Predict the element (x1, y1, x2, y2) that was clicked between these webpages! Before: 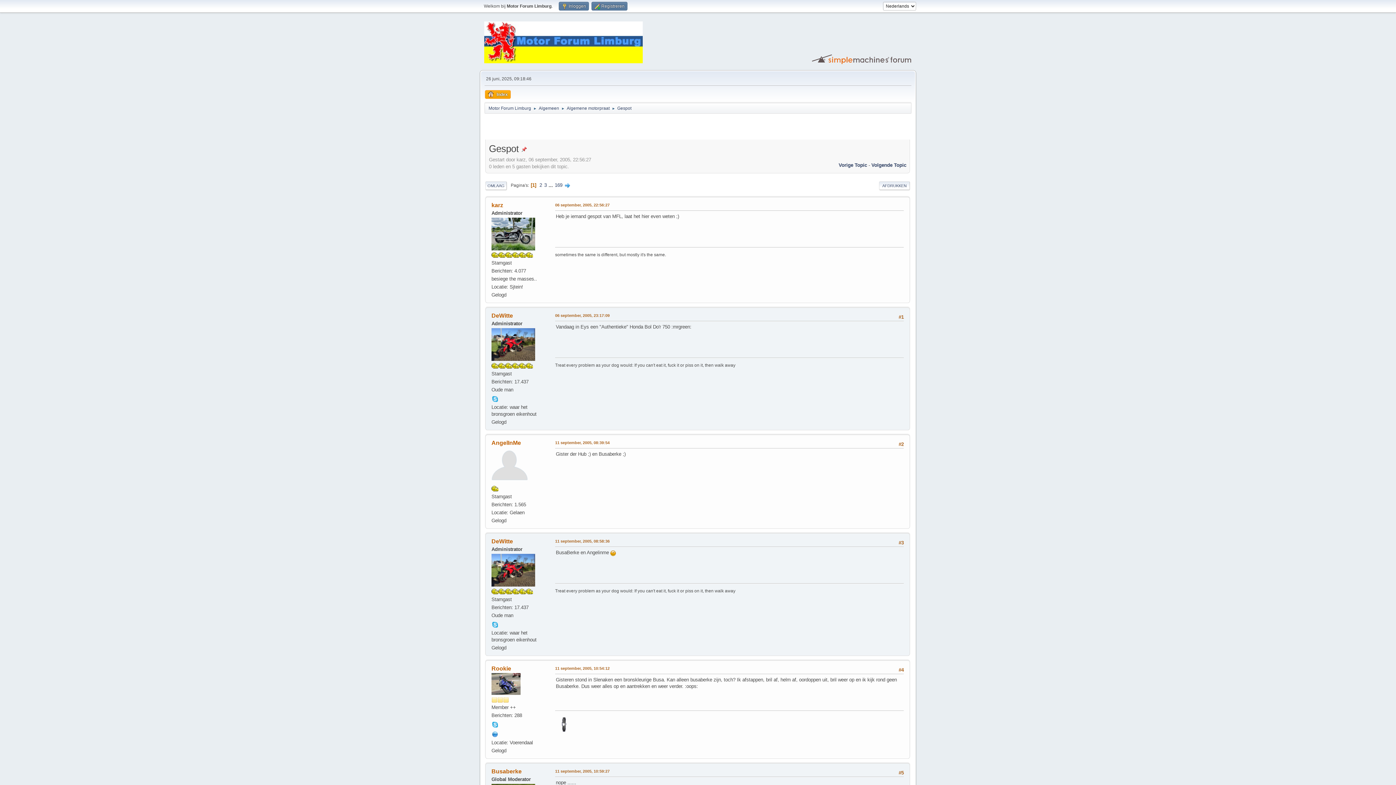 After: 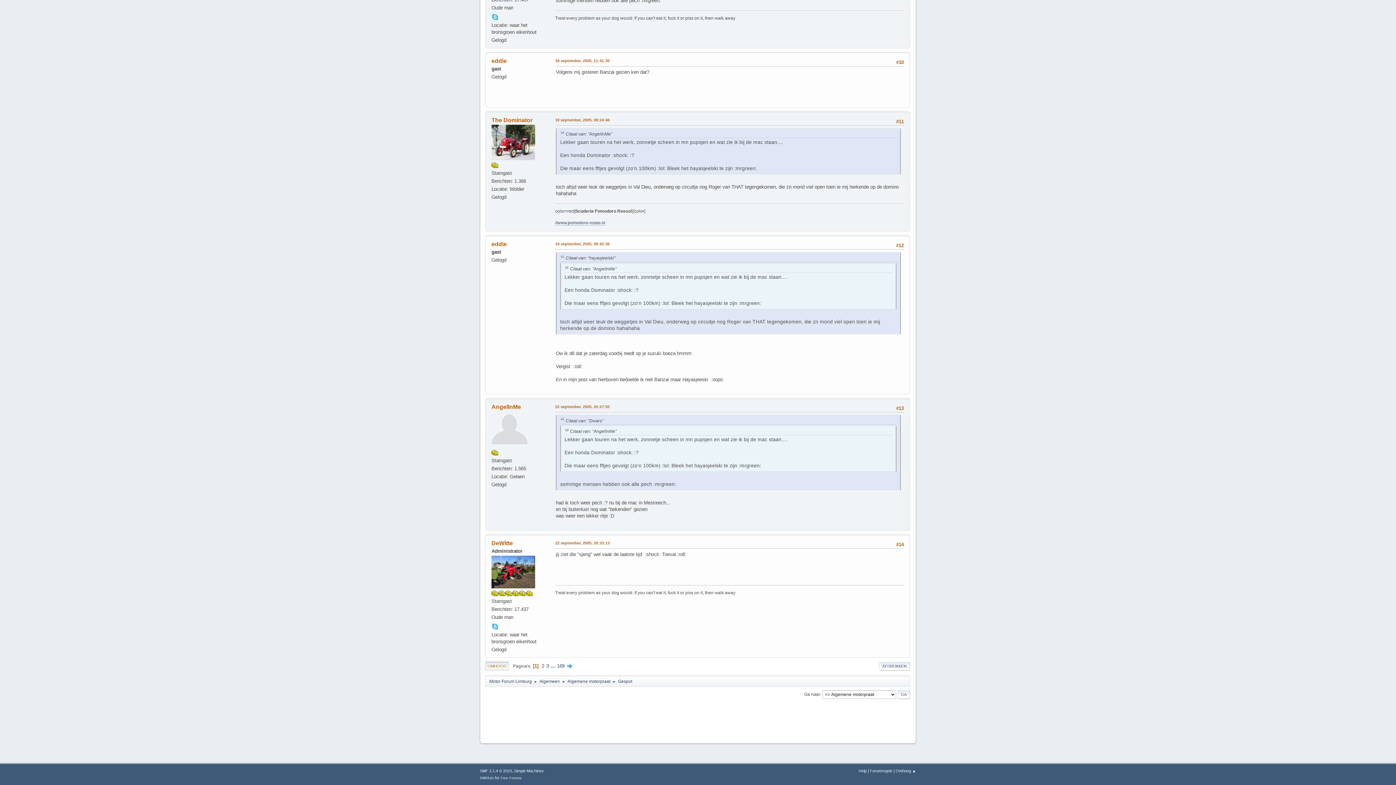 Action: label: OMLAAG bbox: (485, 181, 506, 190)